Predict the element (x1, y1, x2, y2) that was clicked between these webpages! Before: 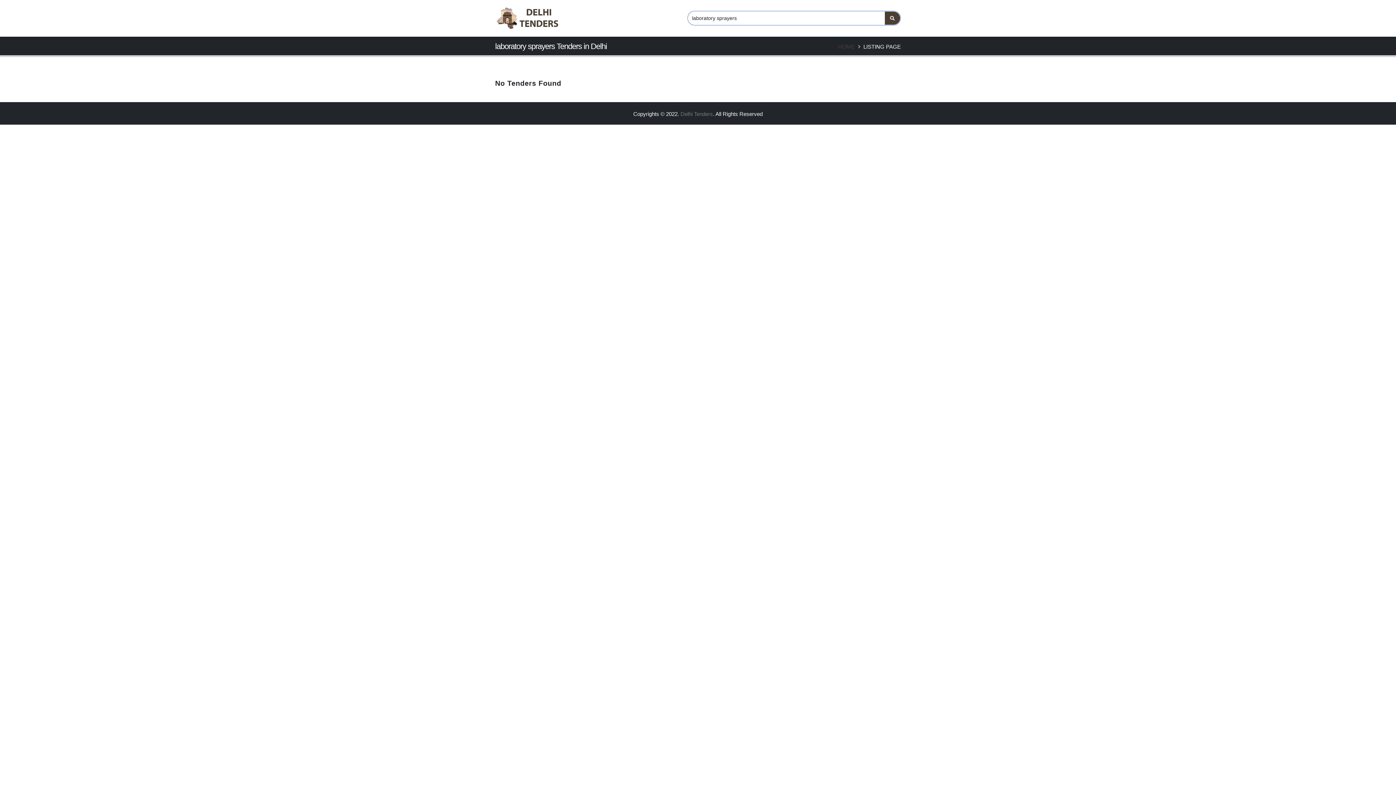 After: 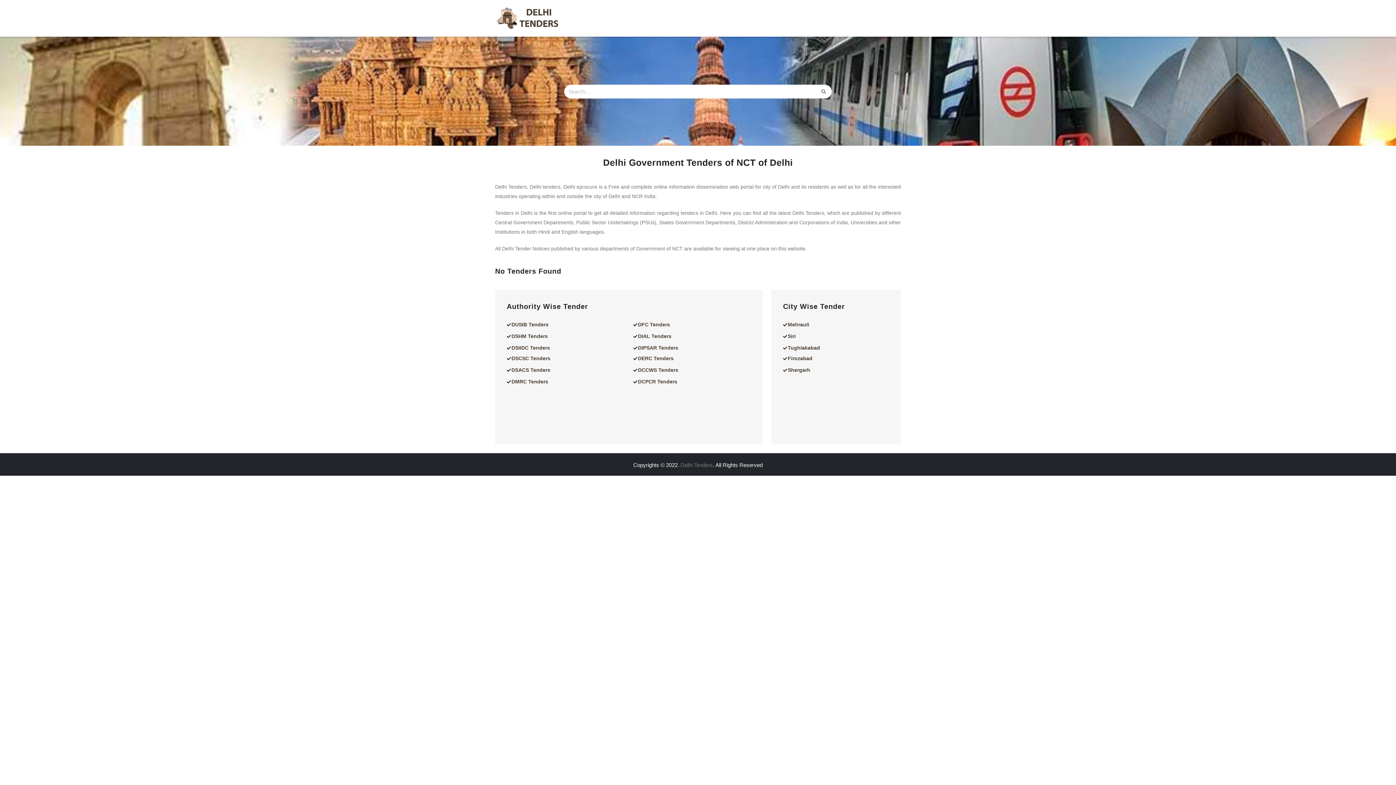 Action: bbox: (495, 5, 560, 30)